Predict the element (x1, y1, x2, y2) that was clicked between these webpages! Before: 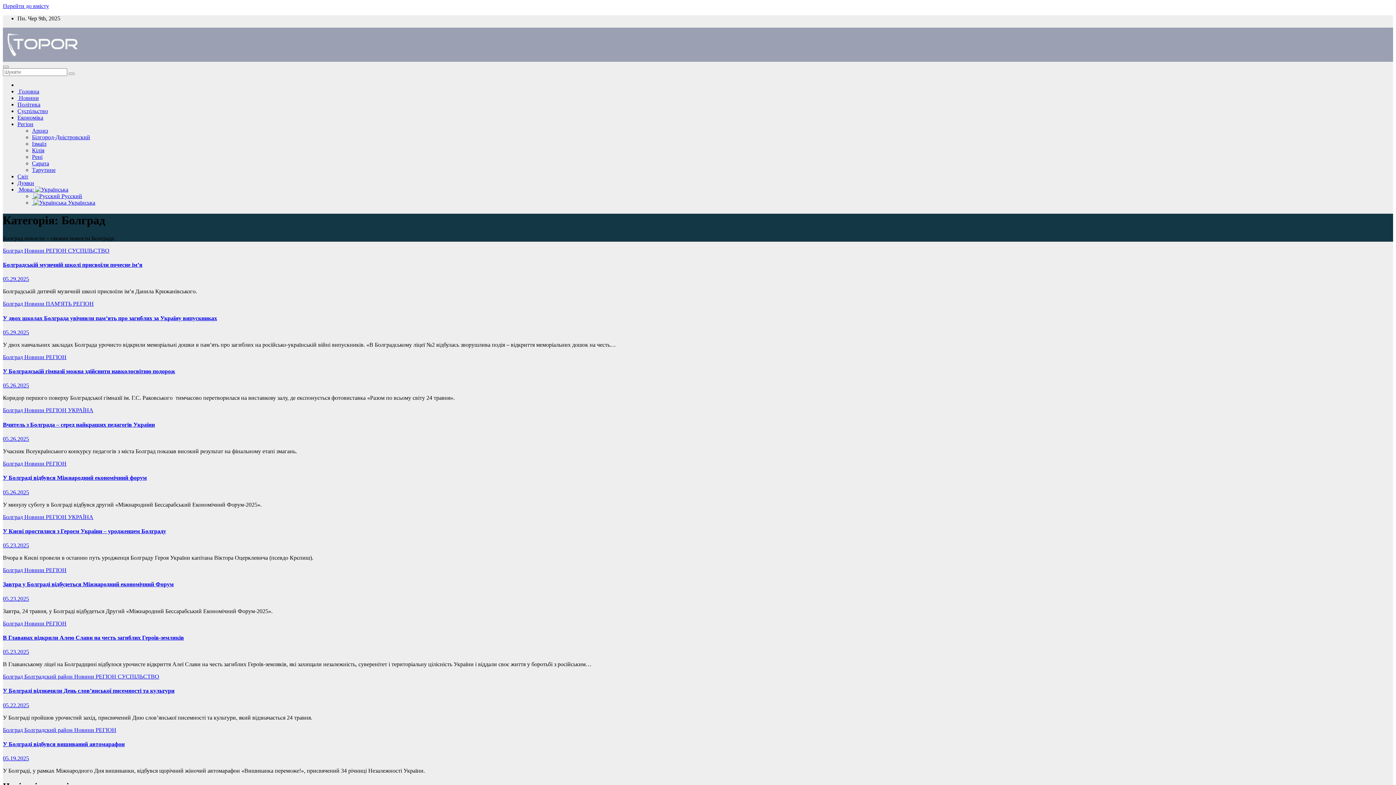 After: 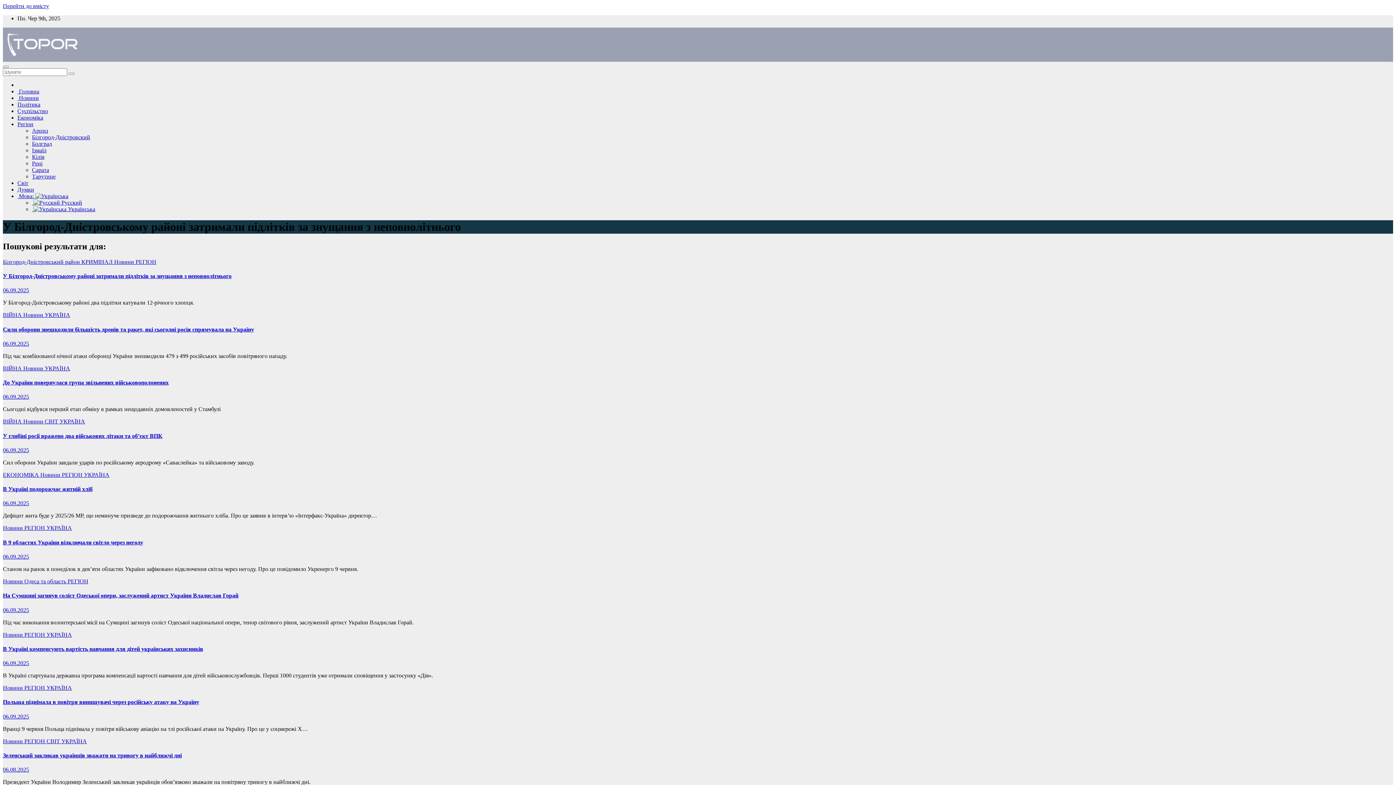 Action: bbox: (68, 72, 74, 74)